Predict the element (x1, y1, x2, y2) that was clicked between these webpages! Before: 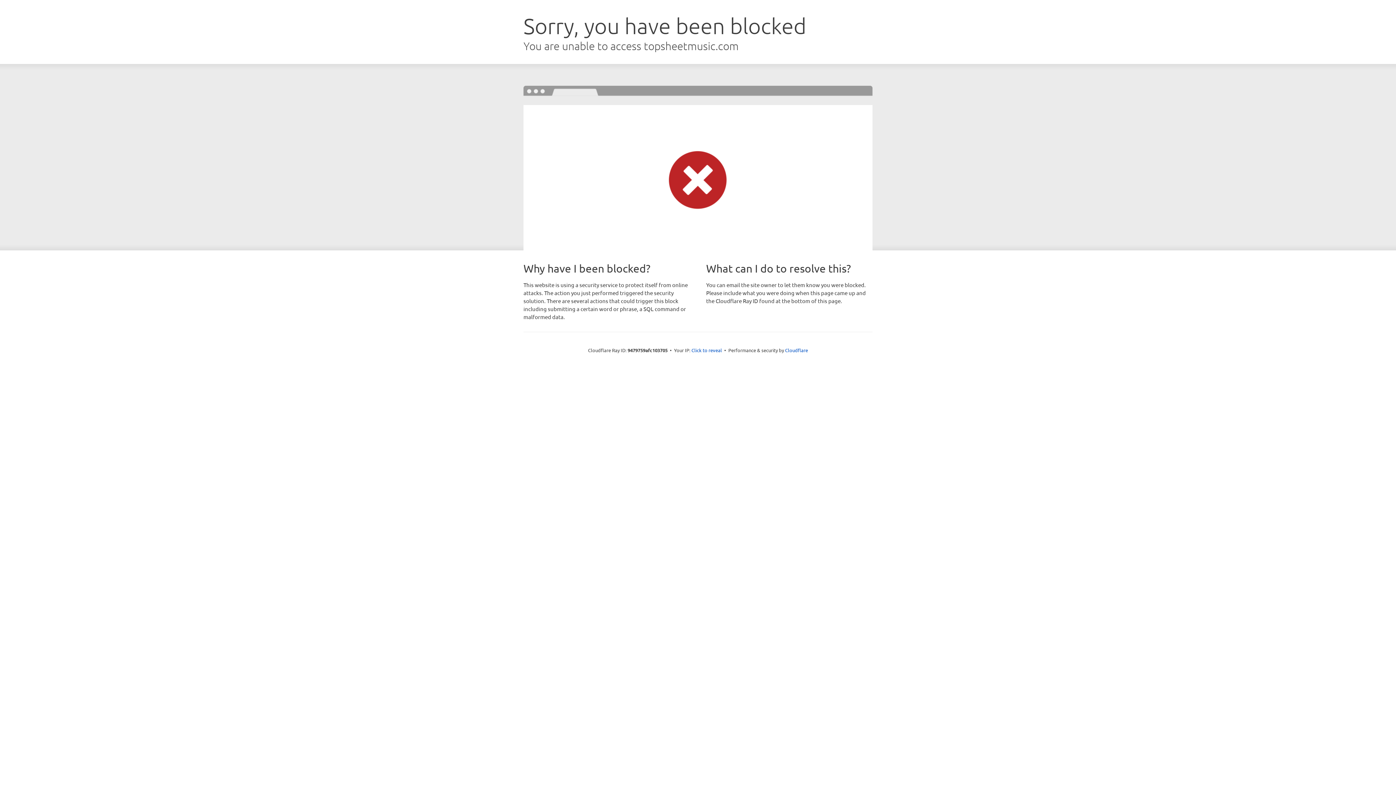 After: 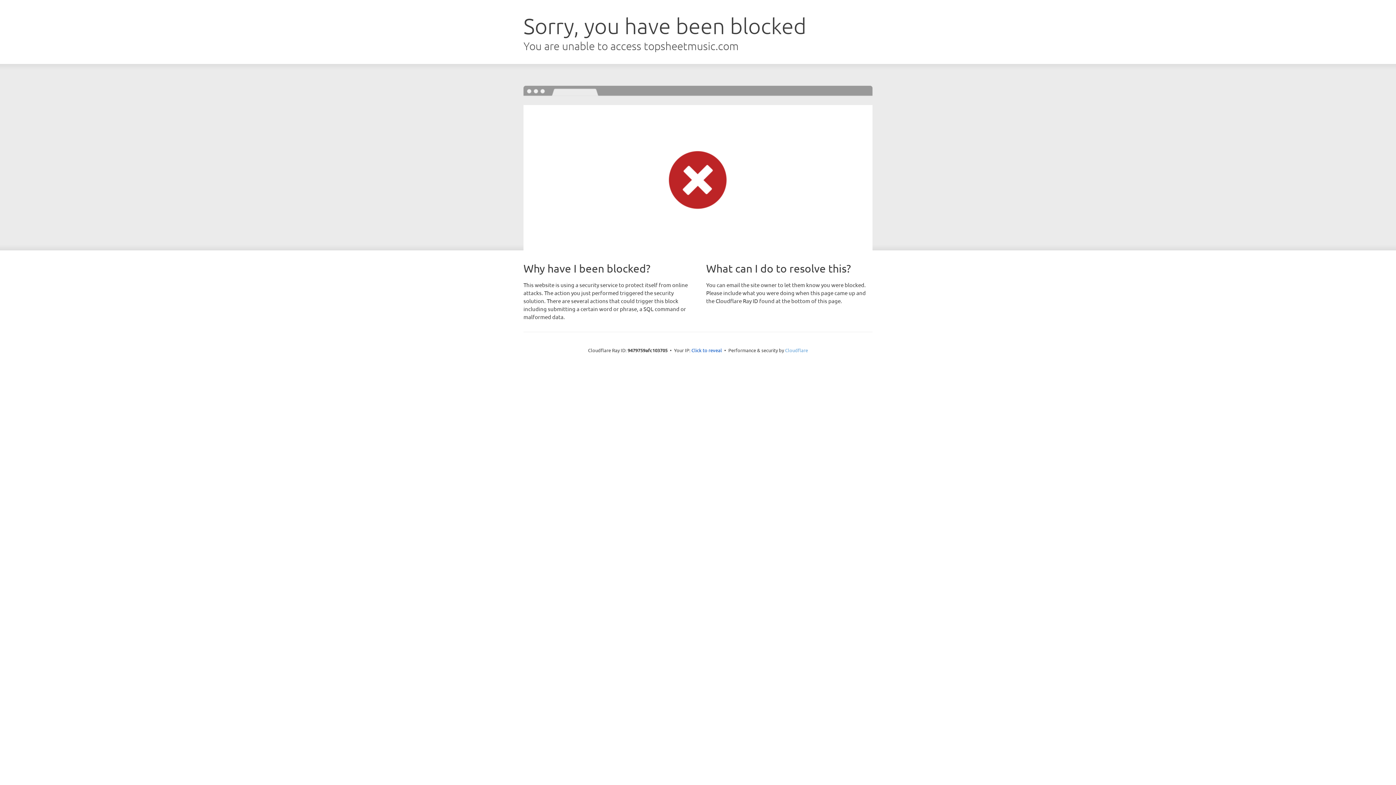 Action: label: Cloudflare bbox: (785, 347, 808, 353)